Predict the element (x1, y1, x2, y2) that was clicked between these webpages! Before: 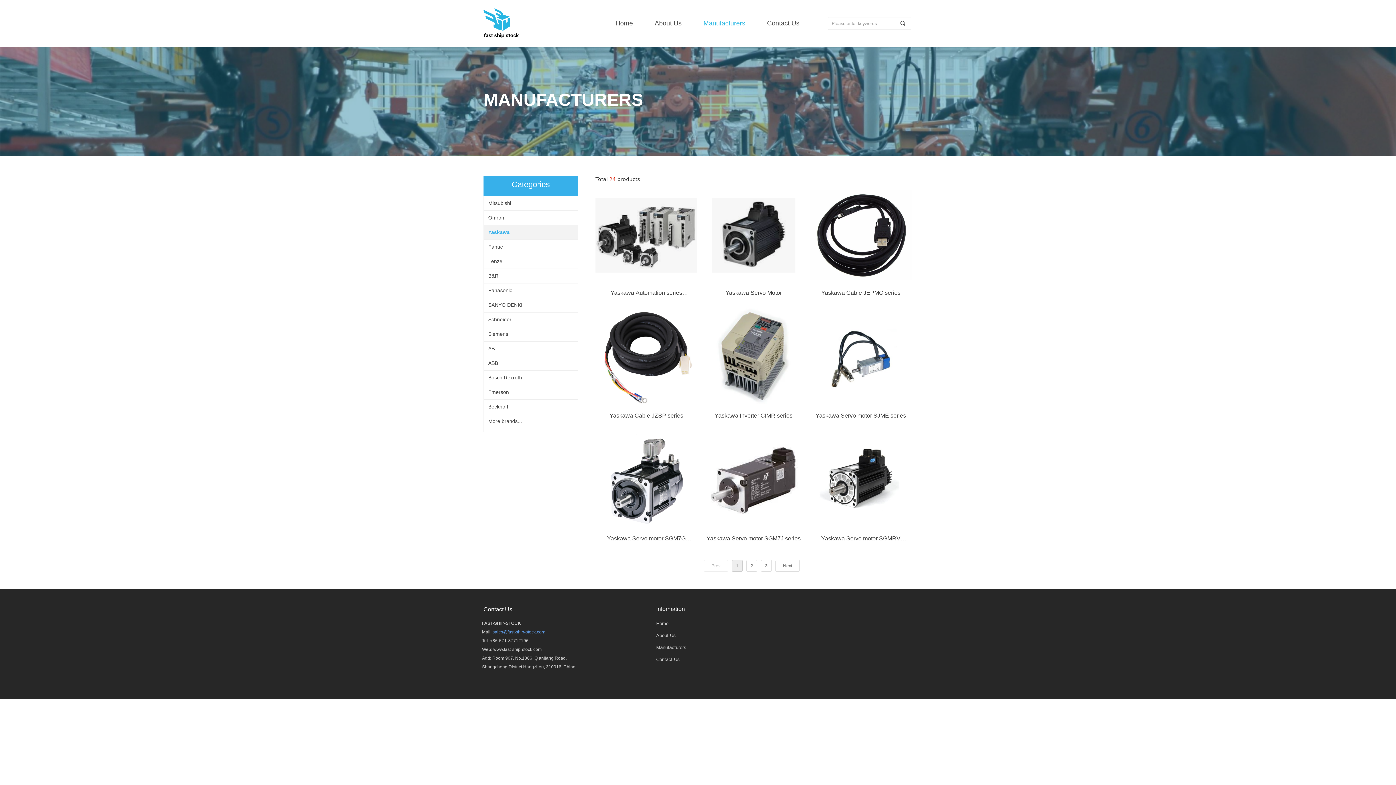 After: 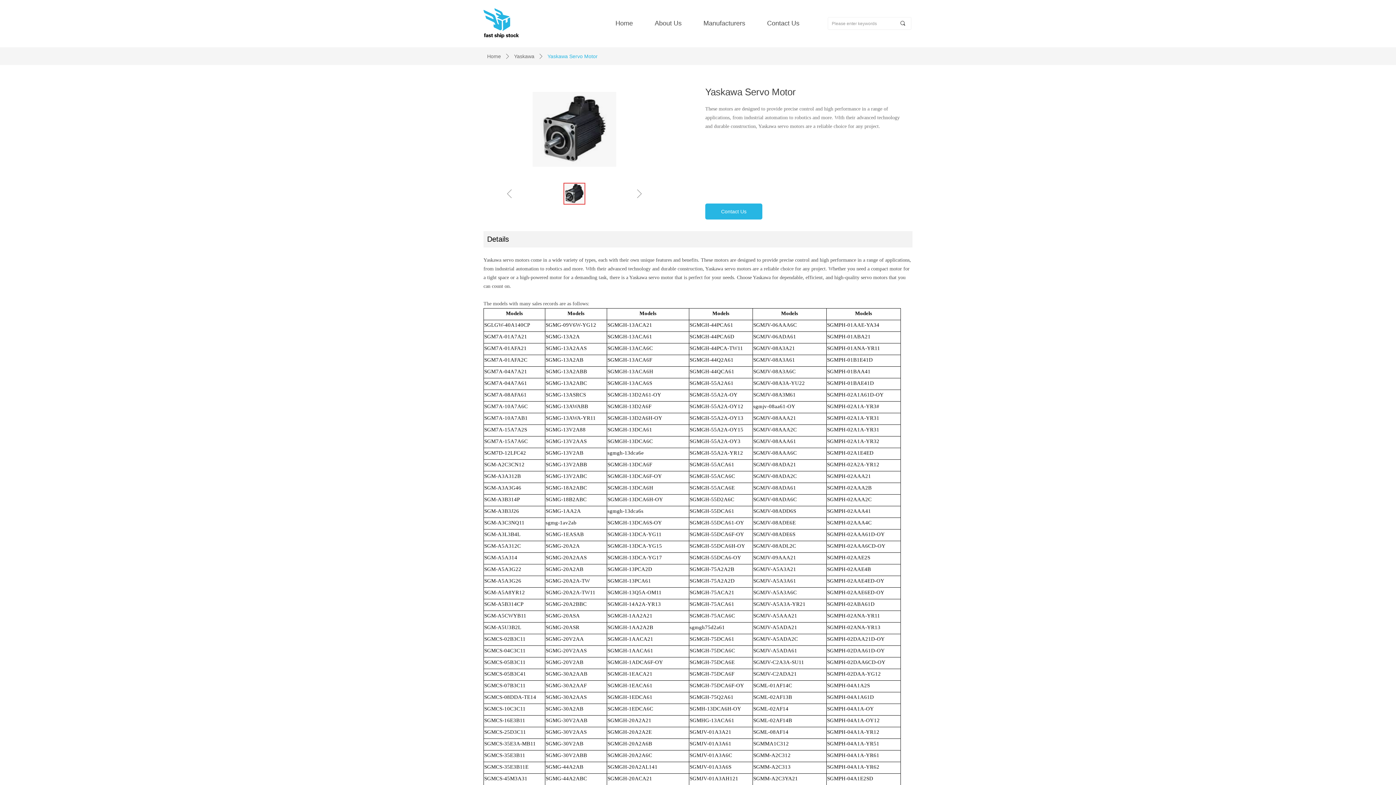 Action: label: Yaskawa Servo Motor bbox: (702, 184, 804, 301)